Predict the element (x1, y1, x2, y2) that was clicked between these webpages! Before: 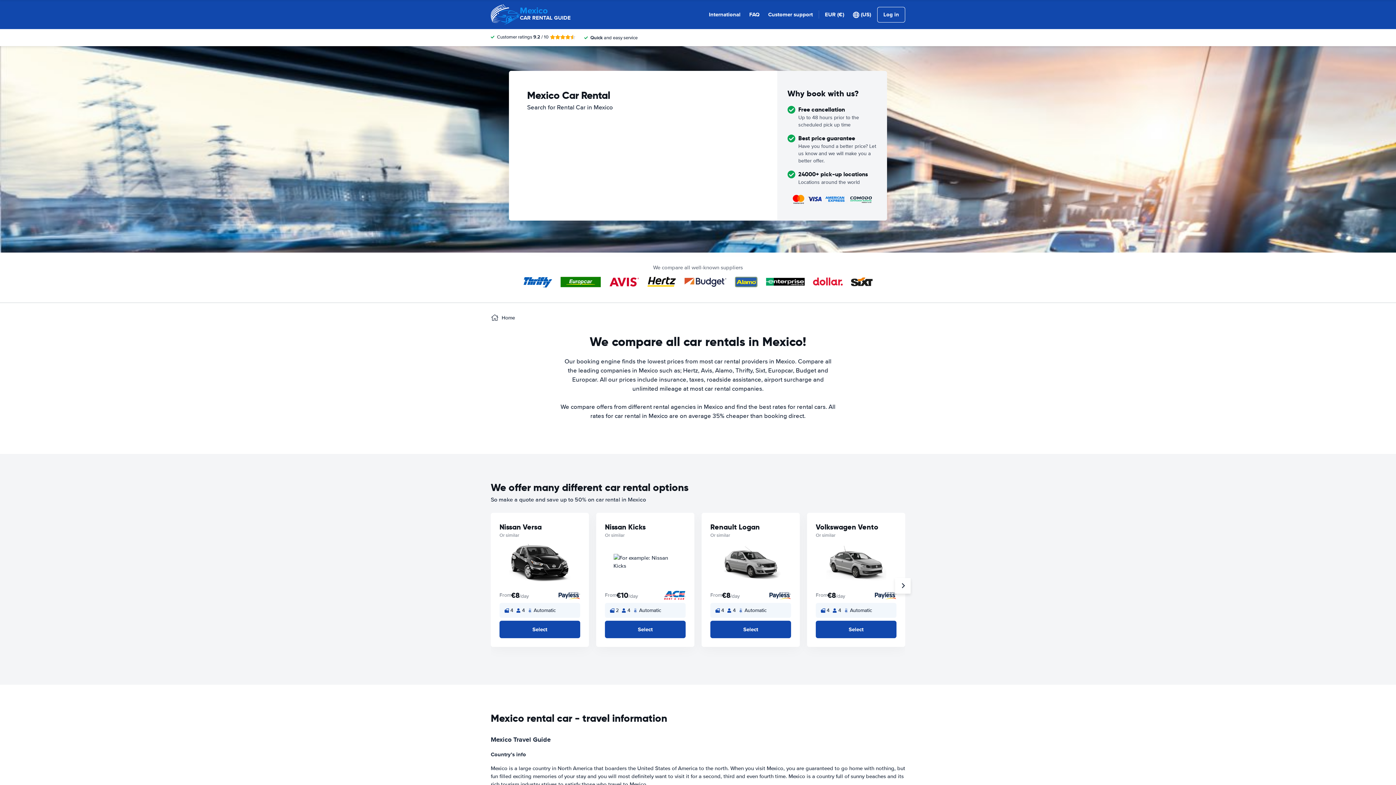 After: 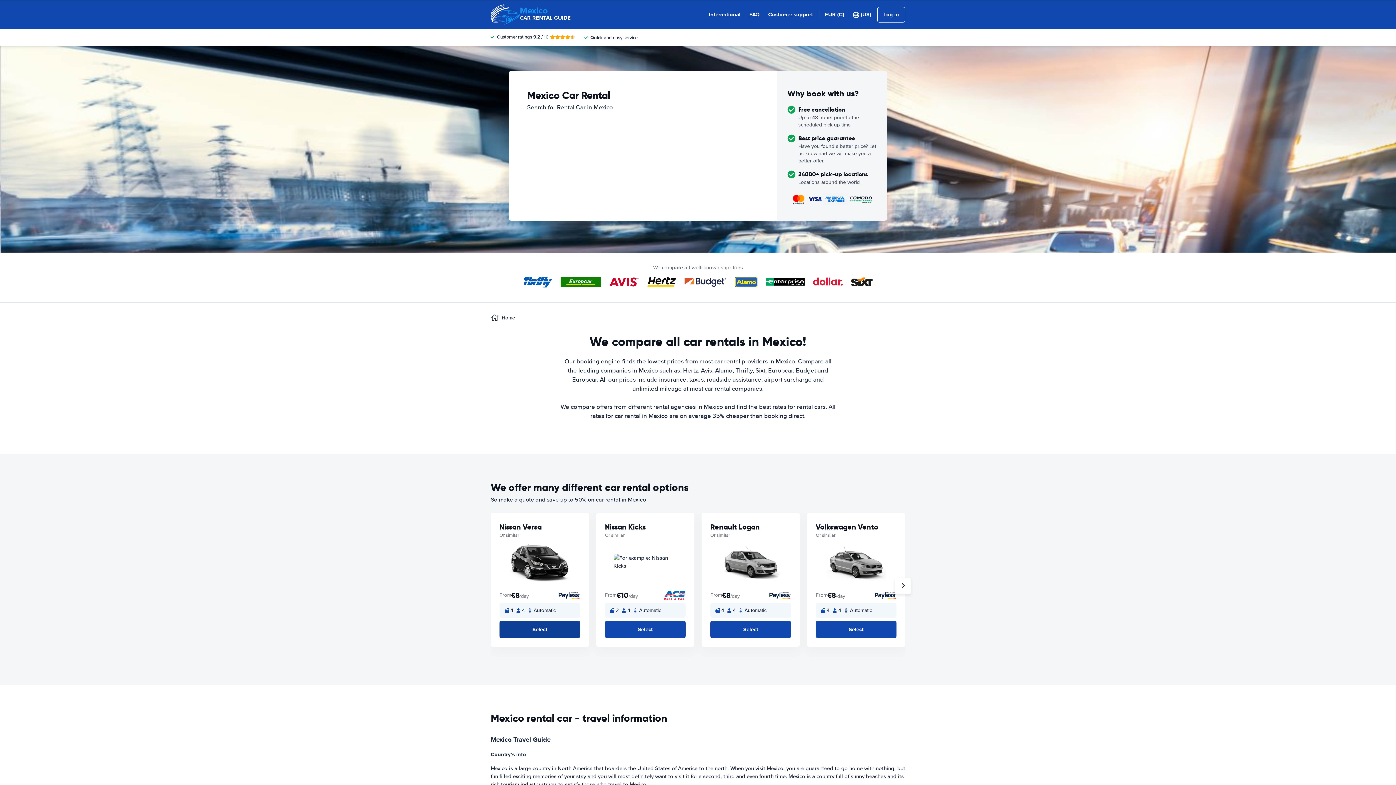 Action: bbox: (499, 621, 580, 638) label: Select